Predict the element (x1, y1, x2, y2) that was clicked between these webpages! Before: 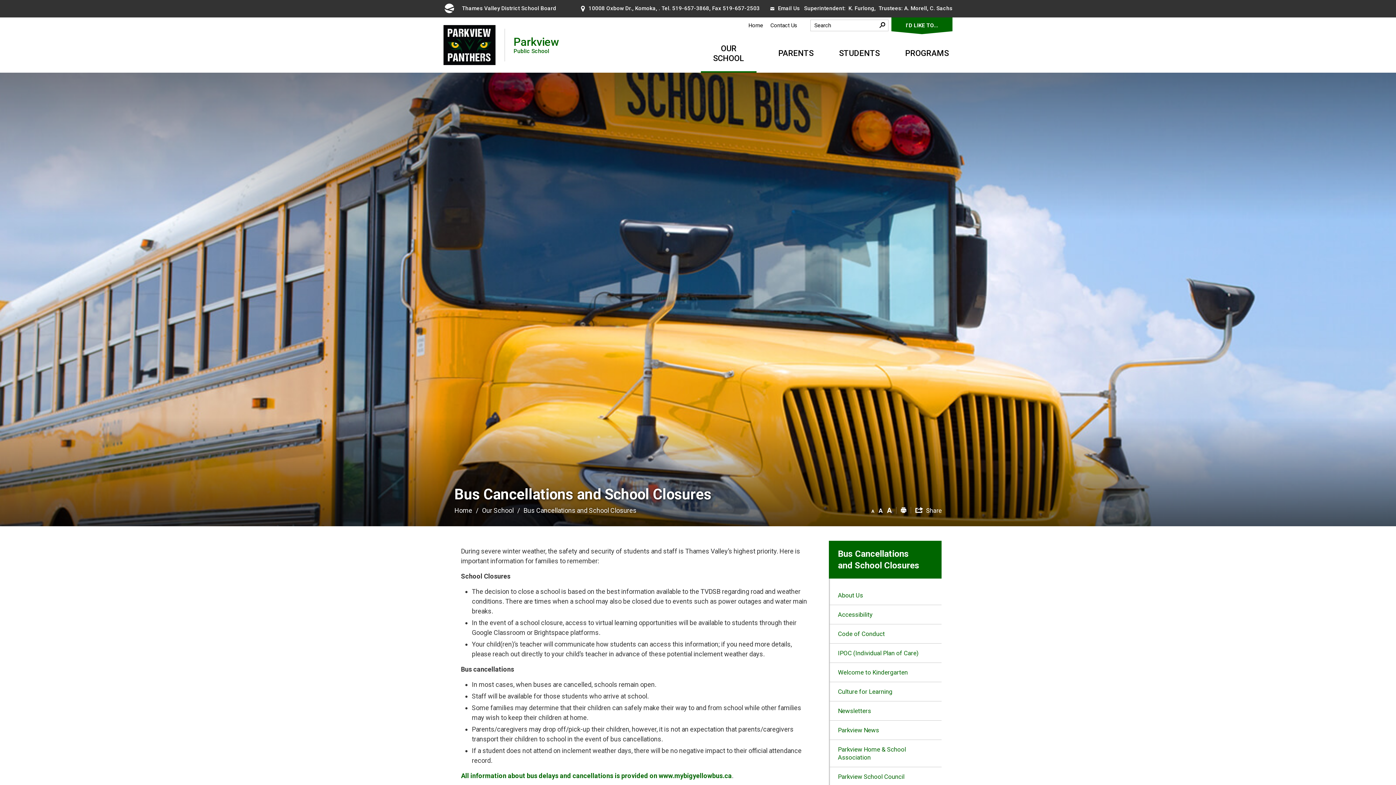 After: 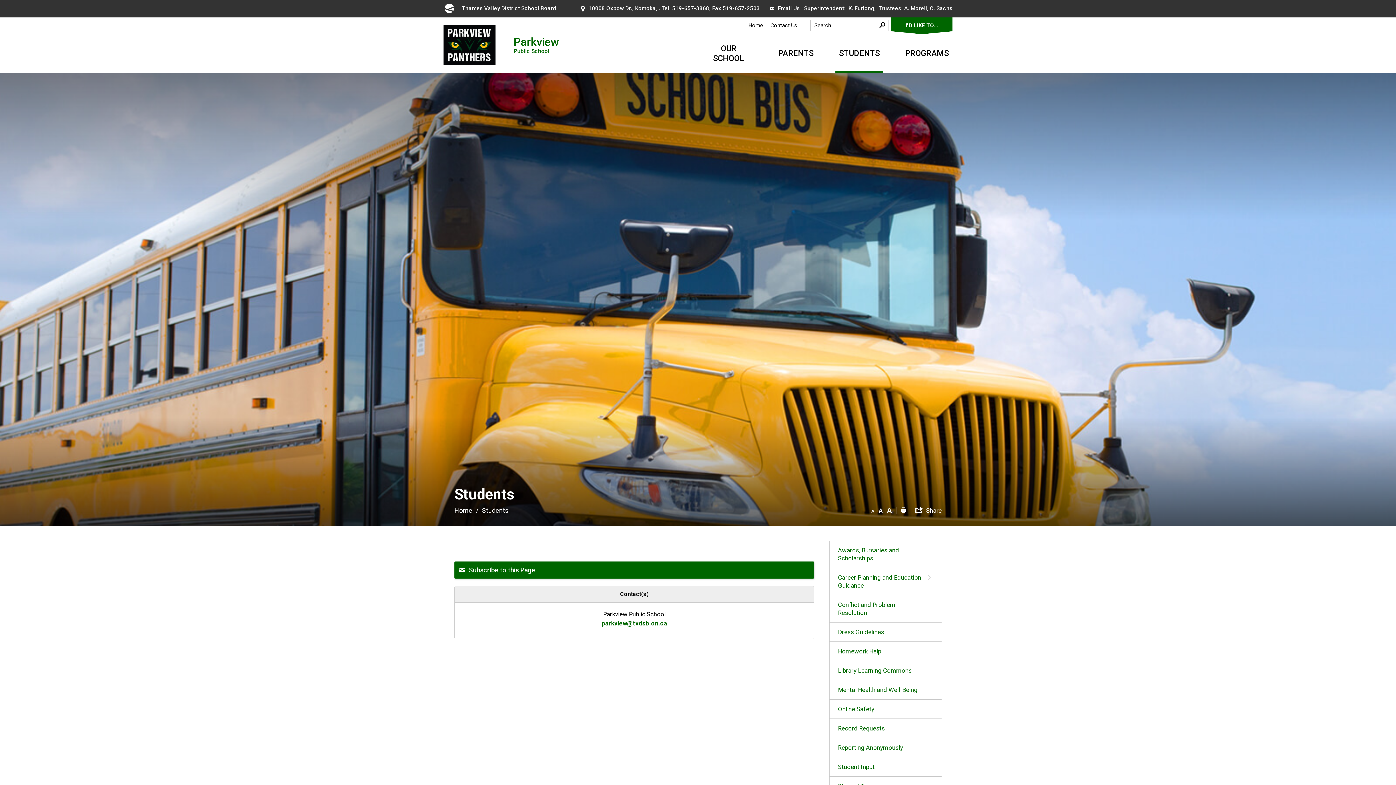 Action: bbox: (835, 34, 883, 72) label: STUDENTS